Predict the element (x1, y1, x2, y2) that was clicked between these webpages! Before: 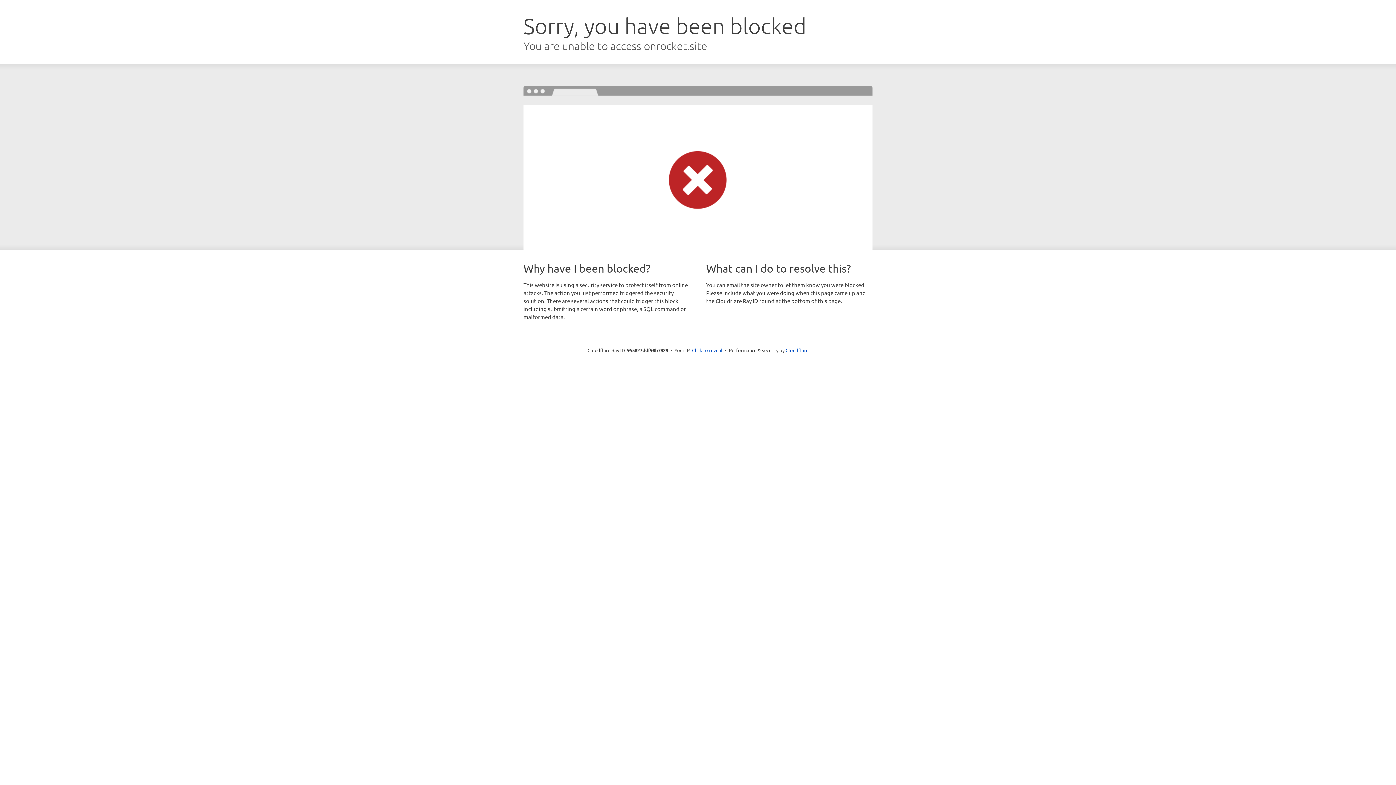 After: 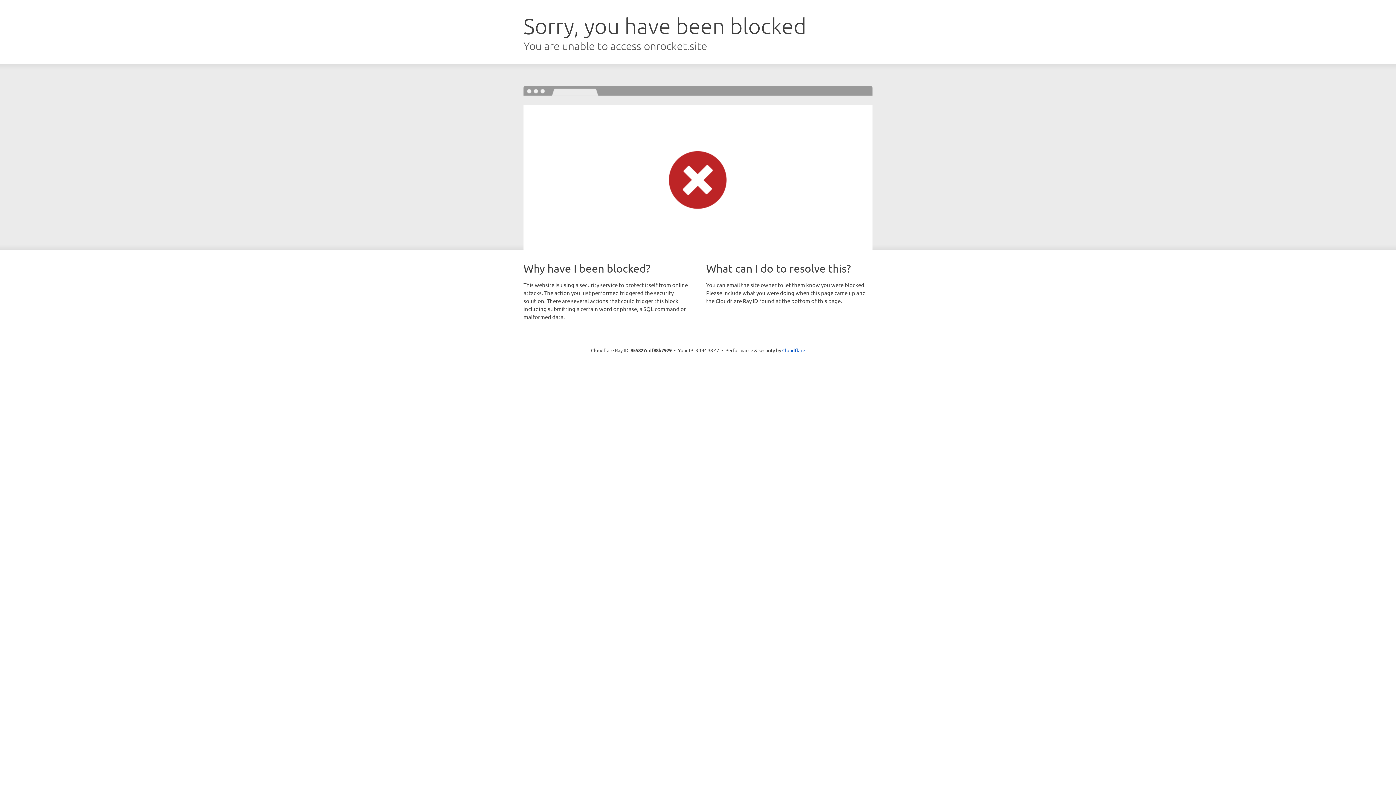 Action: bbox: (692, 346, 722, 353) label: Click to reveal